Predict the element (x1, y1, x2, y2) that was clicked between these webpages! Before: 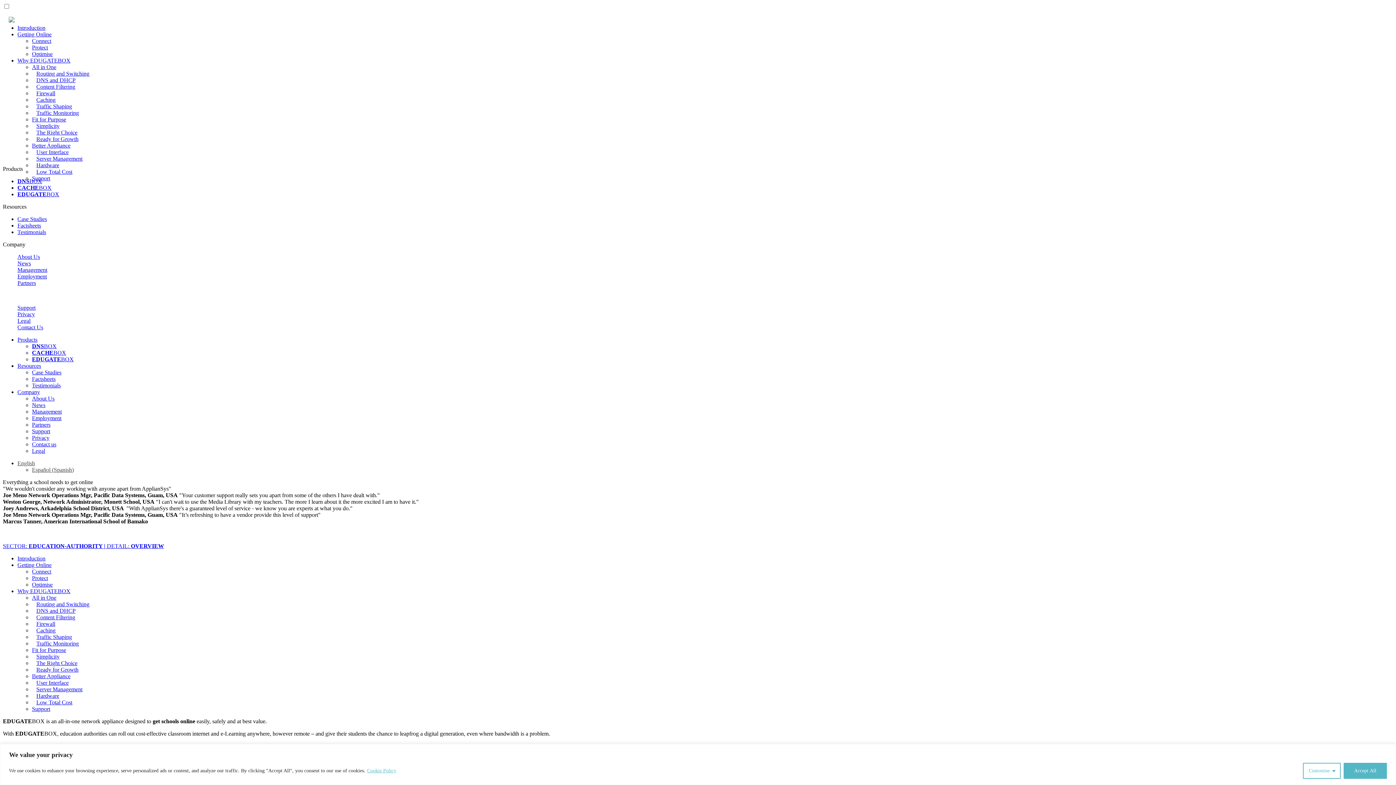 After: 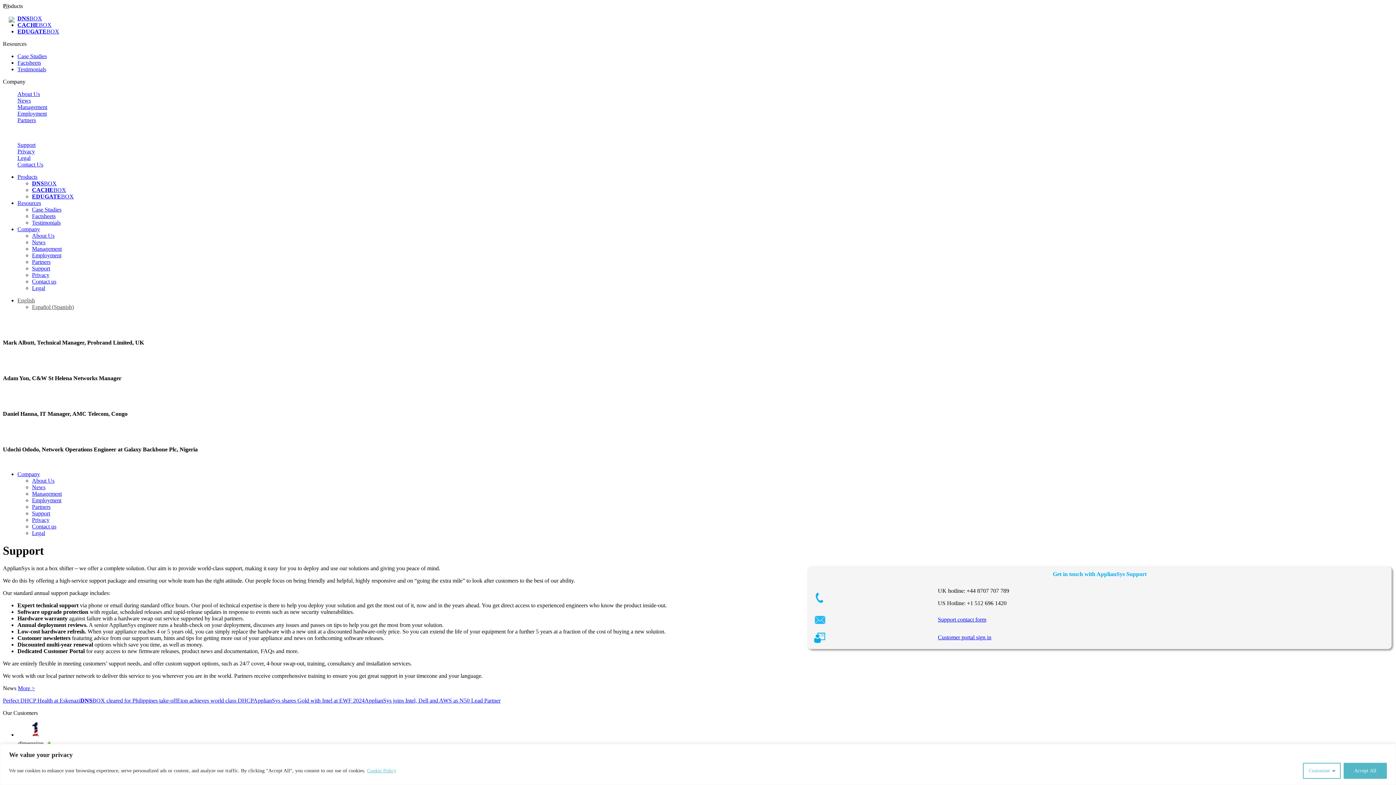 Action: label: Support bbox: (32, 428, 50, 434)